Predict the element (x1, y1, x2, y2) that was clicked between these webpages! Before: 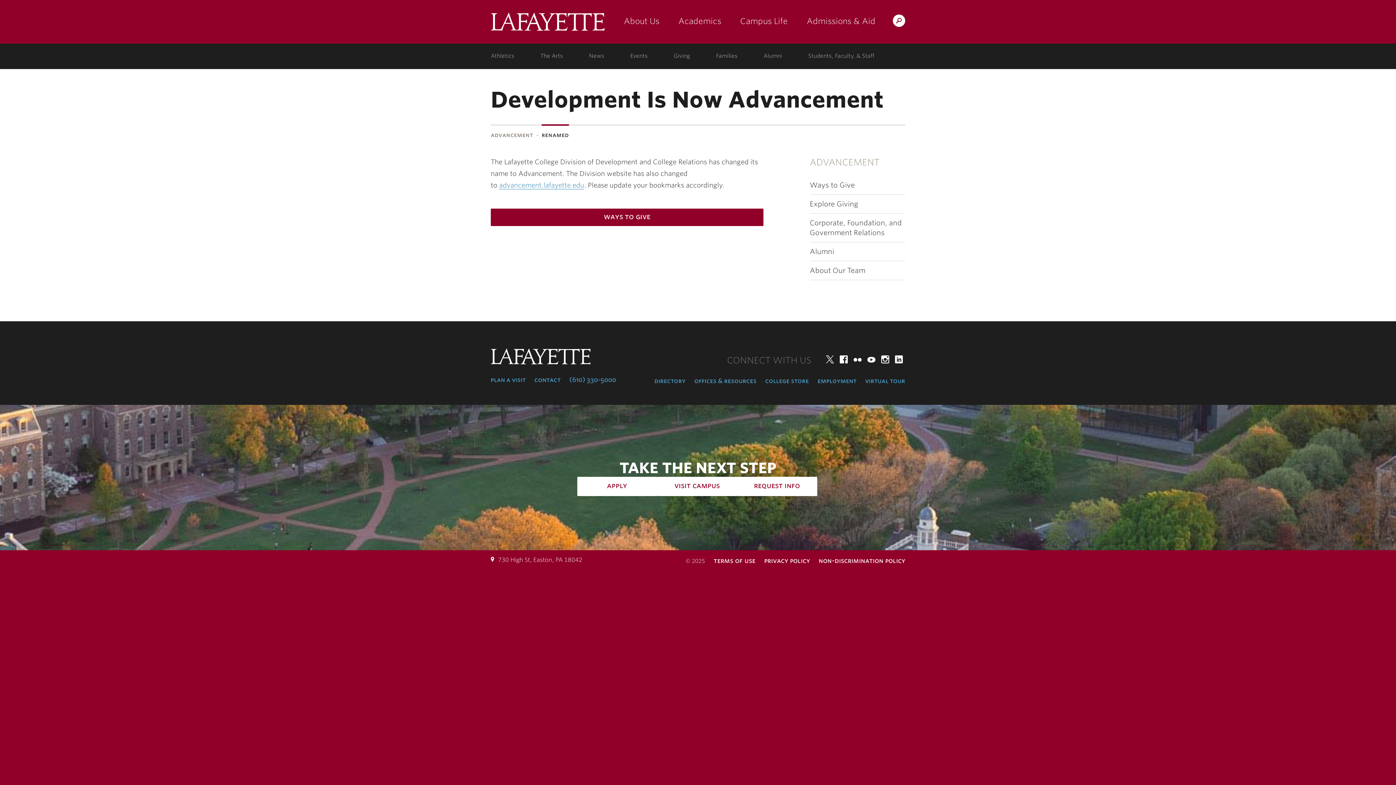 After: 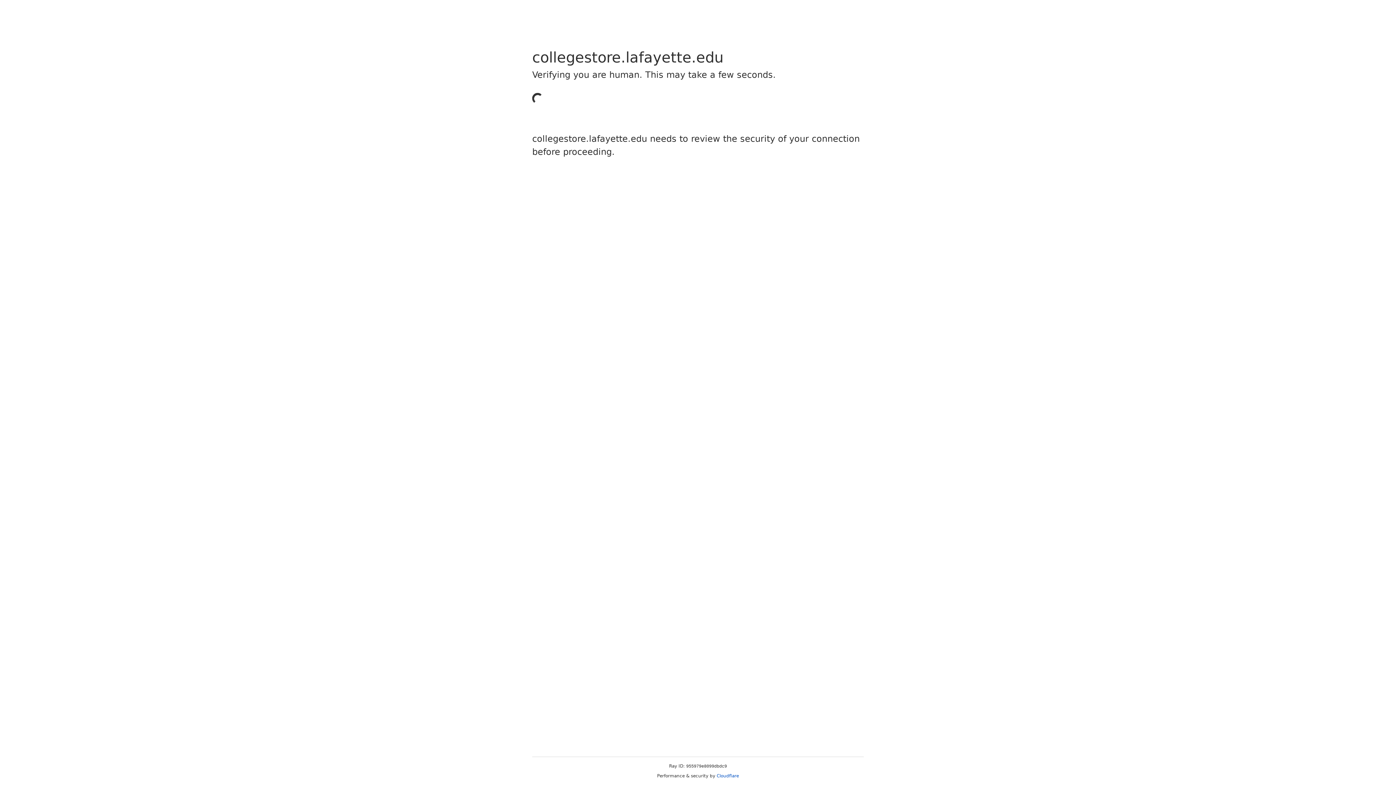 Action: bbox: (765, 376, 809, 385) label: college store